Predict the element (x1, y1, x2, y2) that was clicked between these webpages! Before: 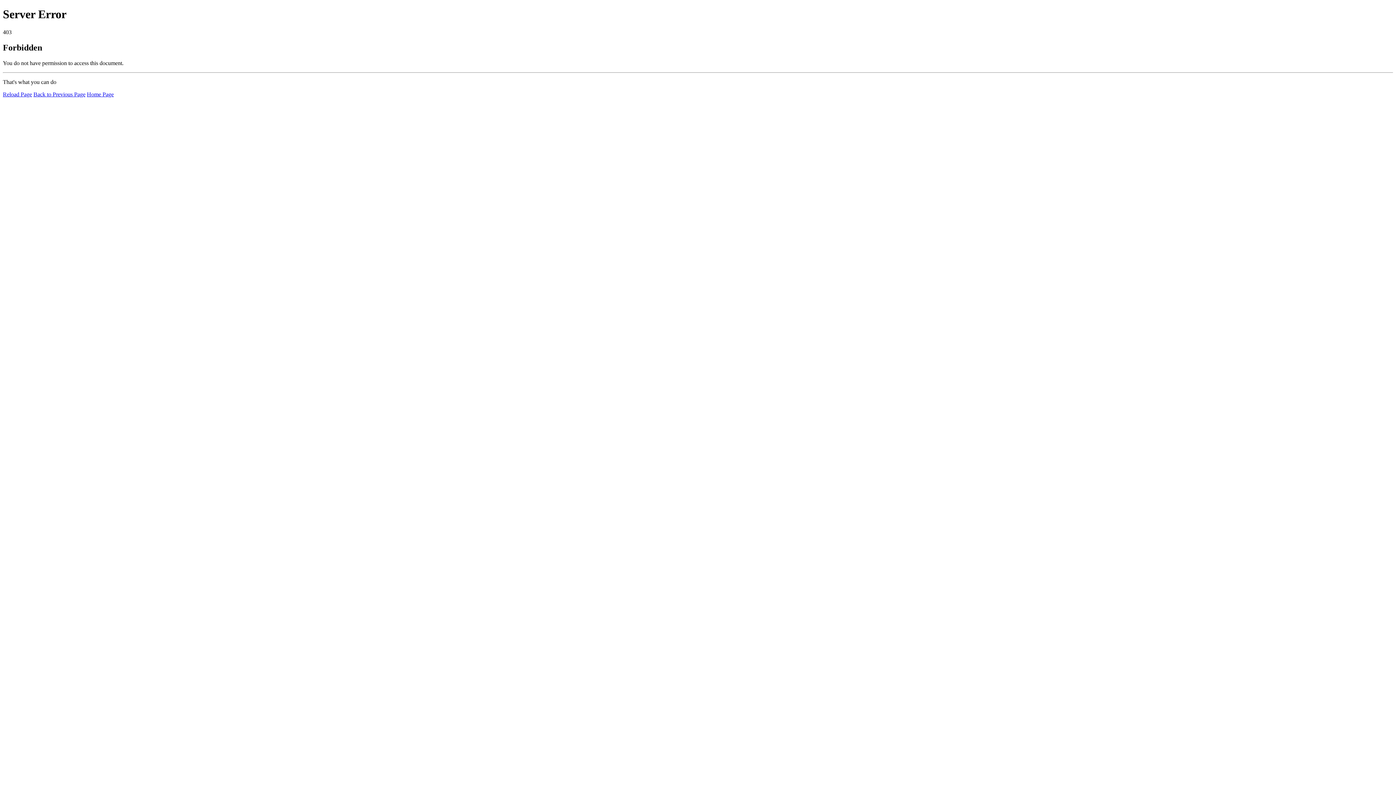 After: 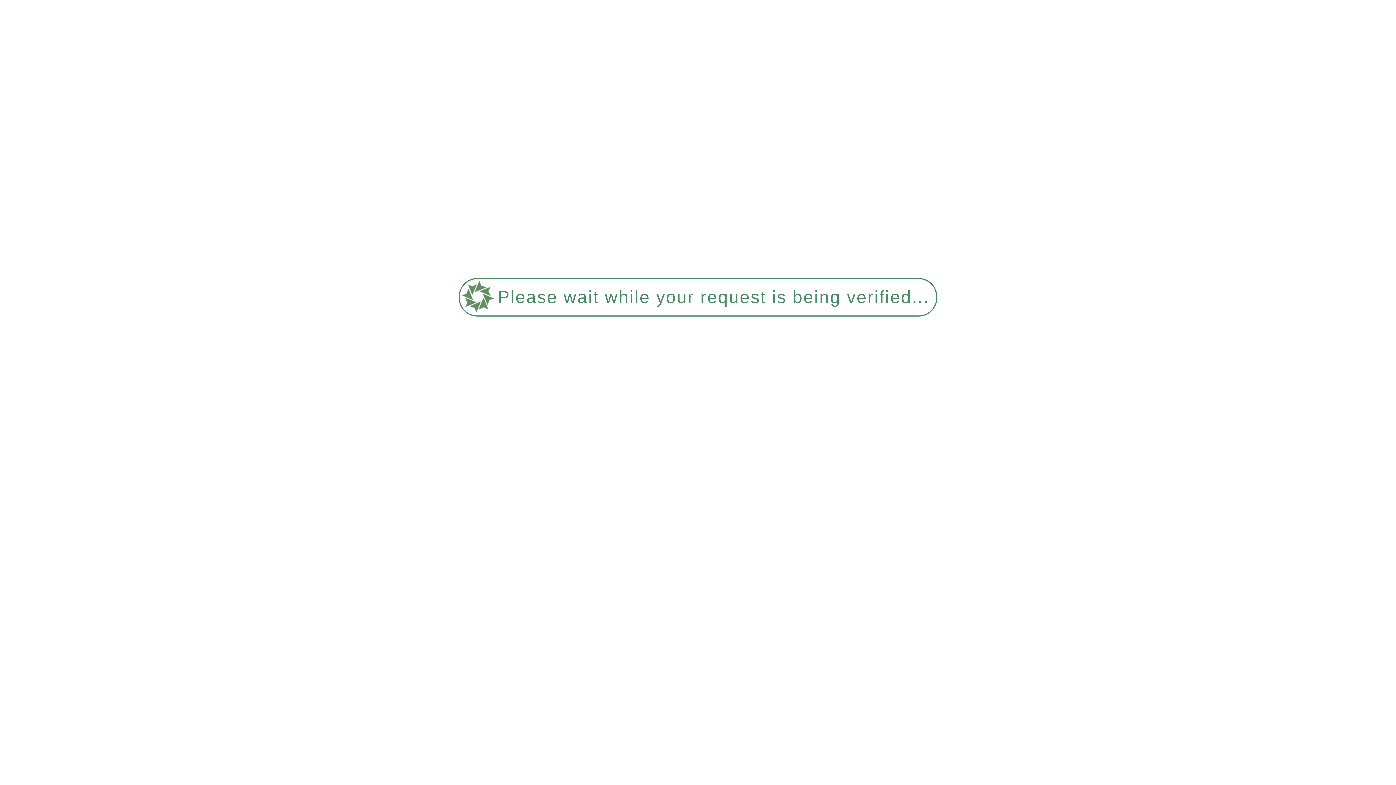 Action: label: Reload Page bbox: (2, 91, 32, 97)